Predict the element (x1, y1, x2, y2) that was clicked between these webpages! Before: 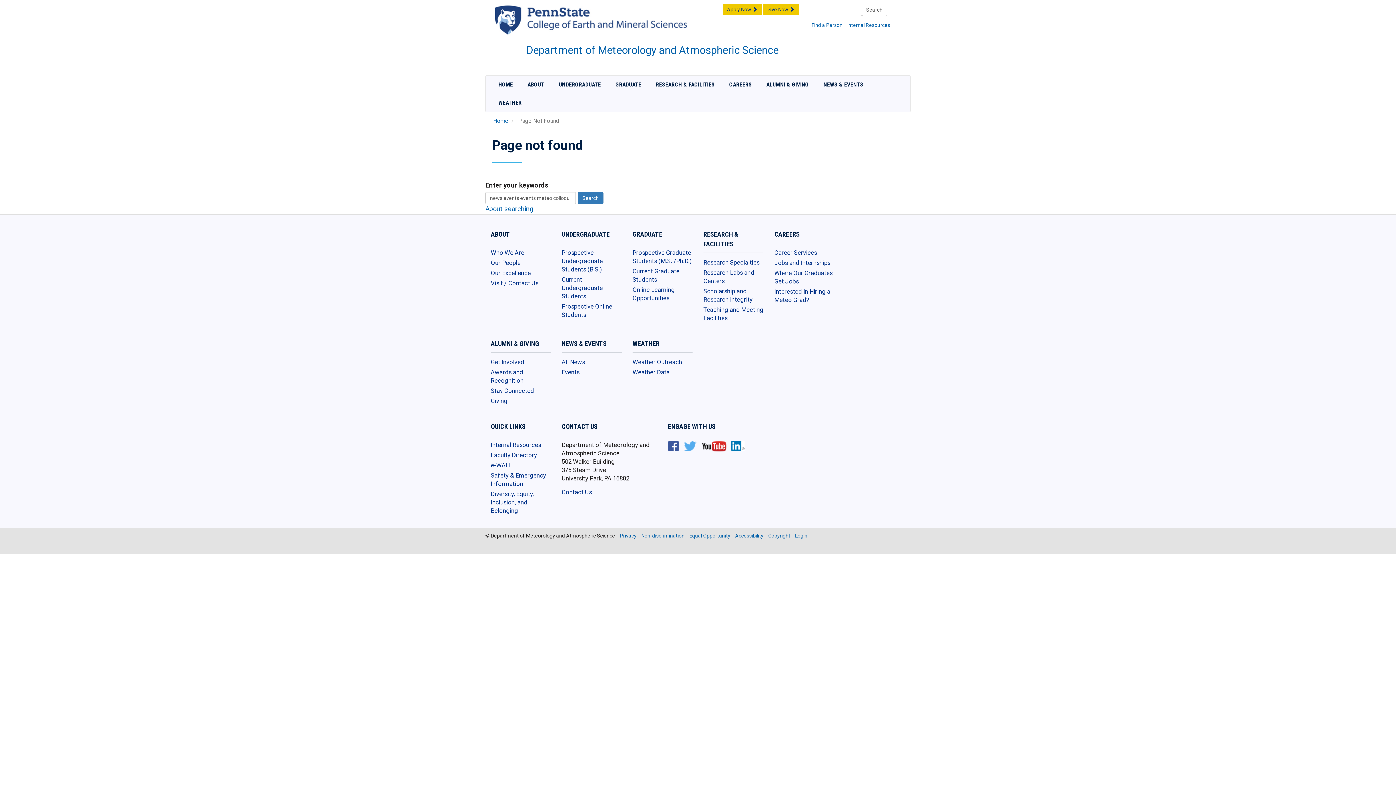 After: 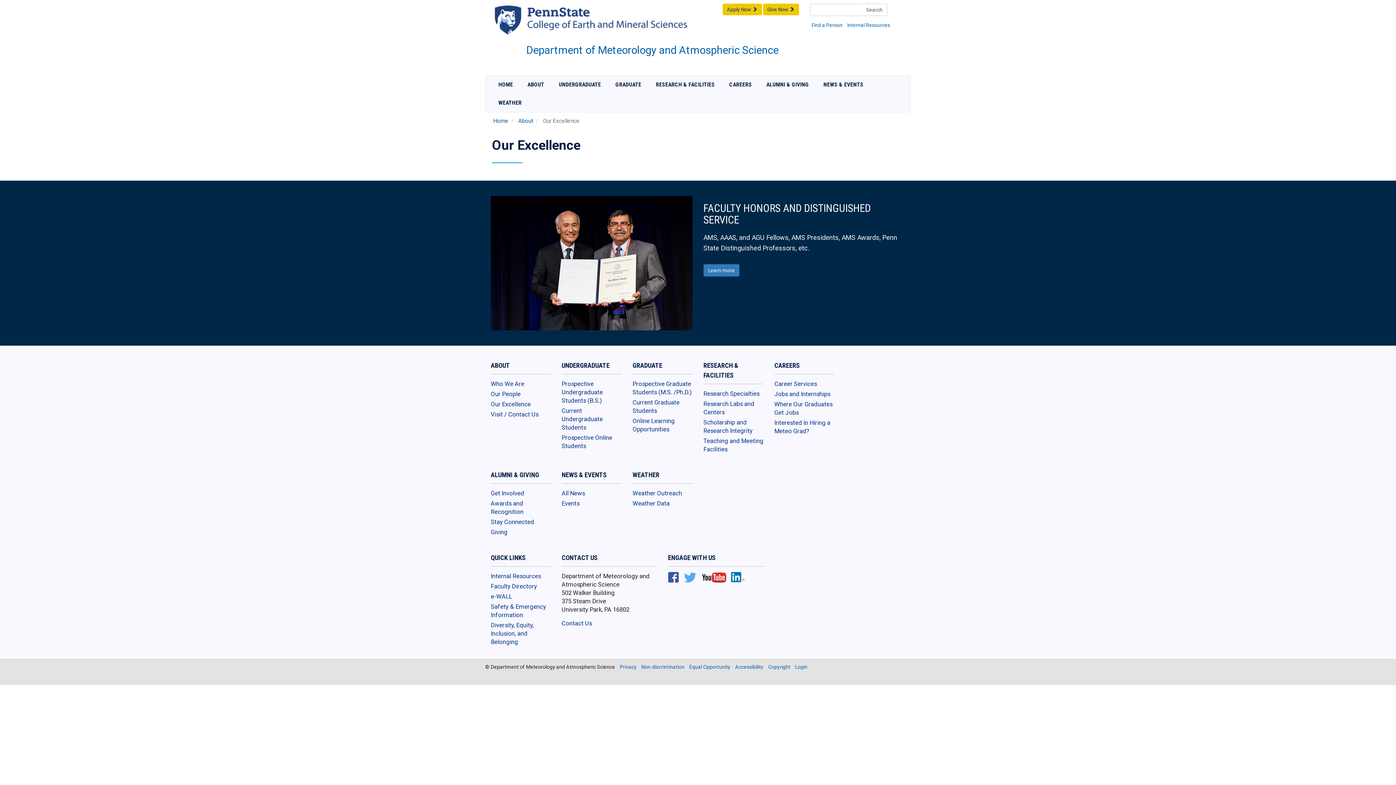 Action: label: Our Excellence bbox: (490, 269, 550, 279)